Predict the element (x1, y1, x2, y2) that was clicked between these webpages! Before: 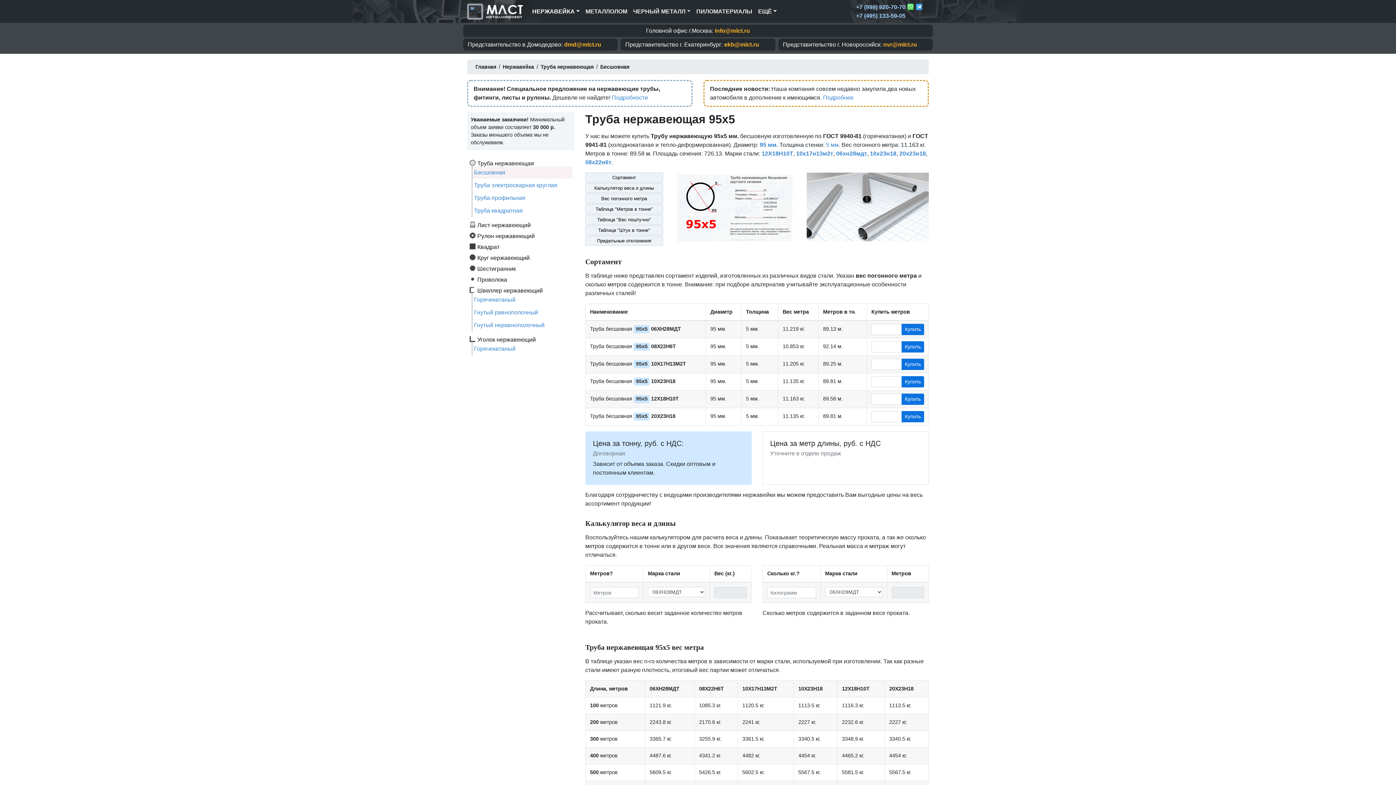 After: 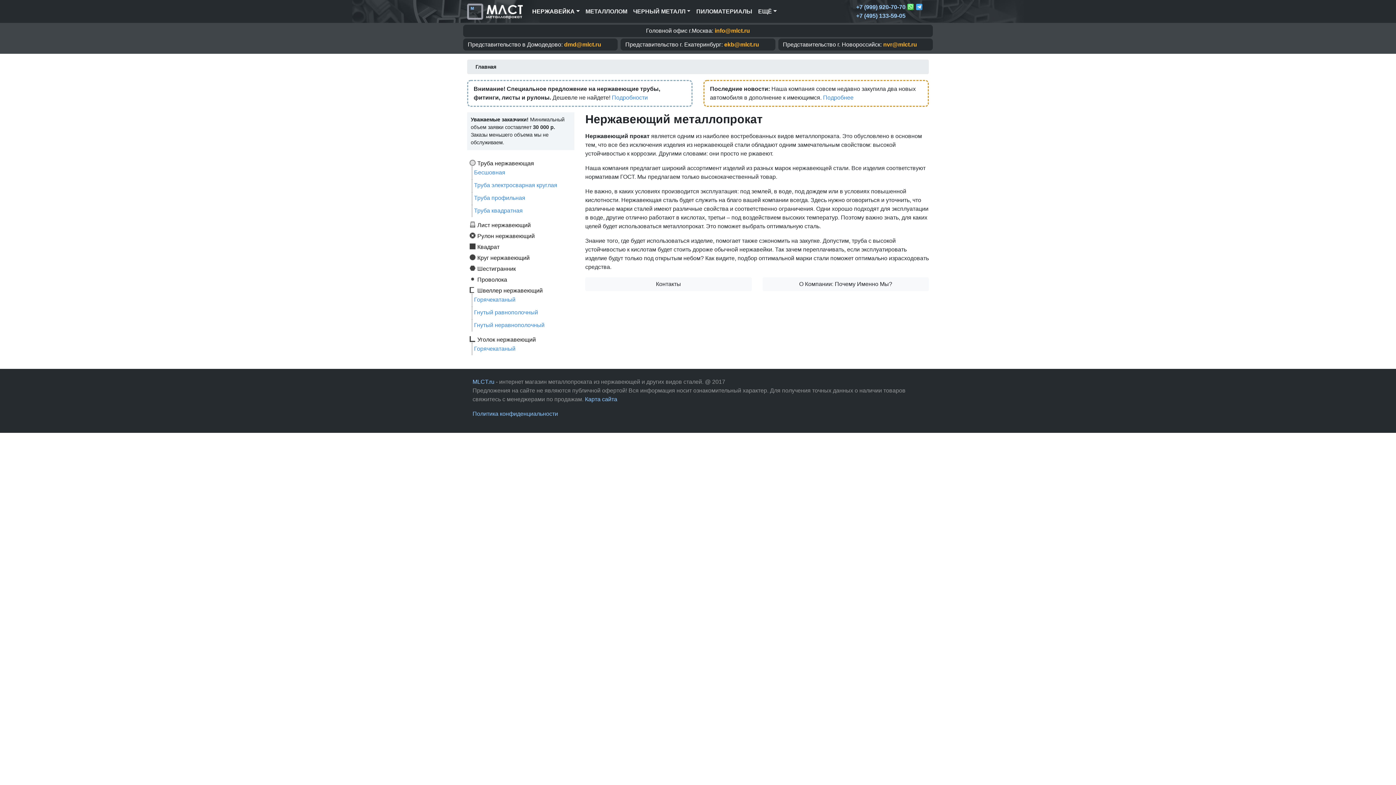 Action: bbox: (500, 64, 536, 69) label: Нержавейка